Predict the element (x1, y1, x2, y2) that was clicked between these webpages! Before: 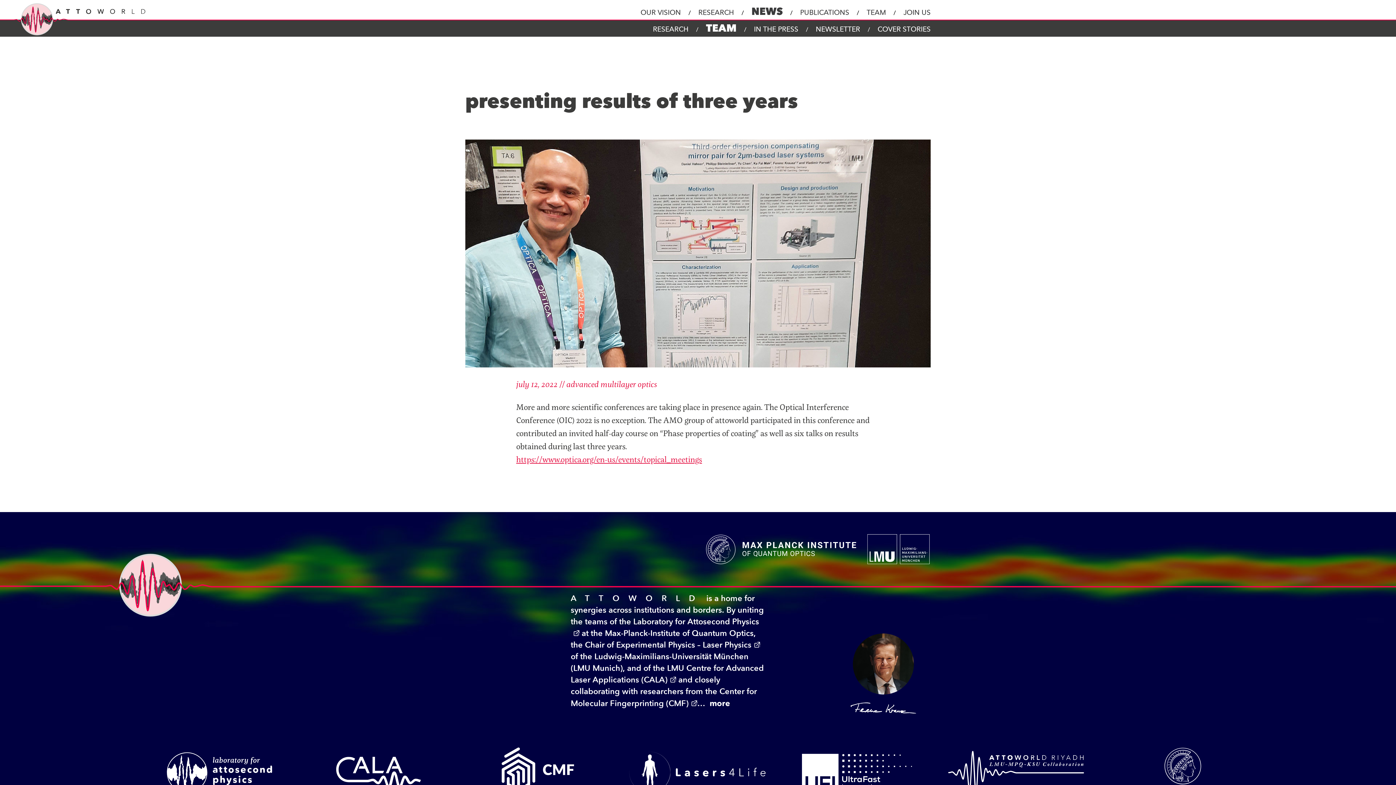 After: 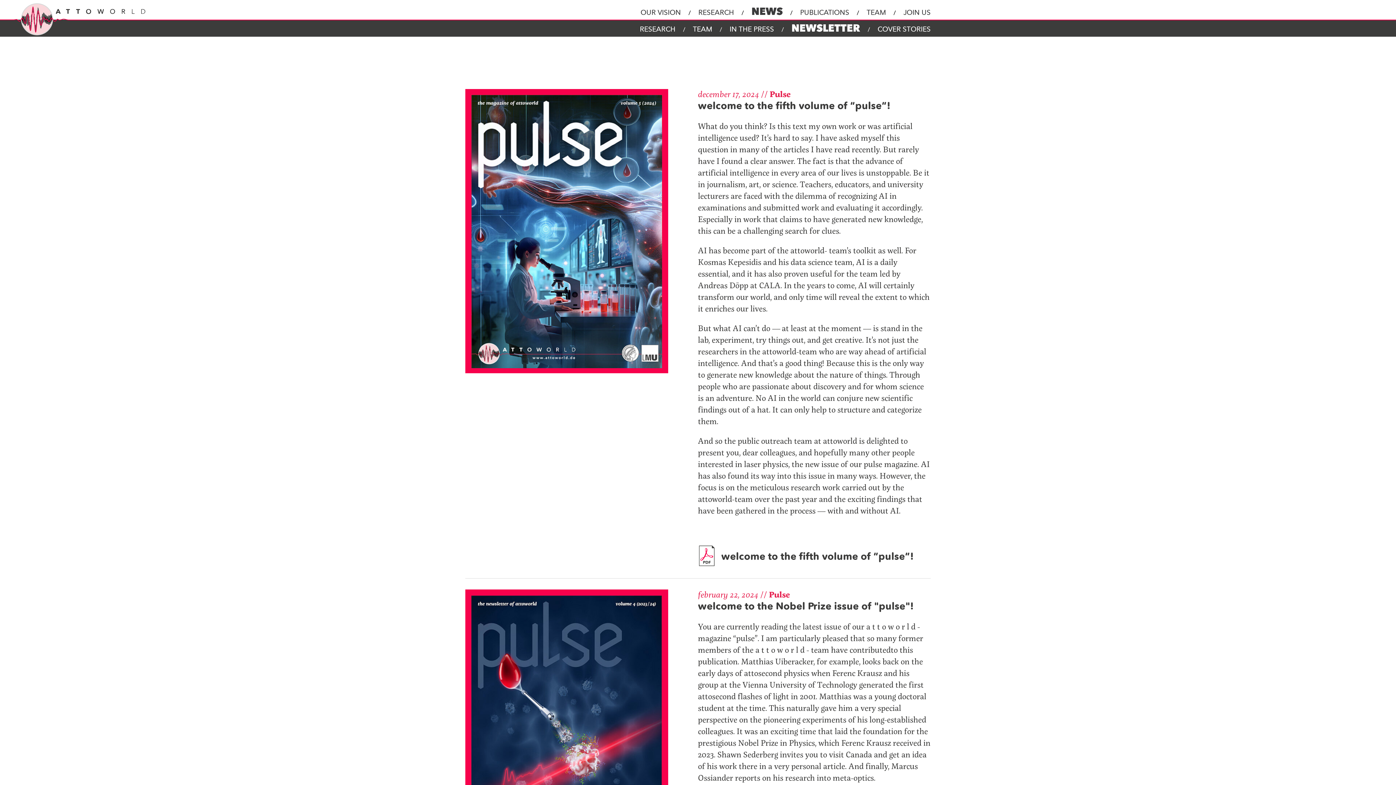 Action: label: NEWSLETTER bbox: (816, 25, 860, 33)